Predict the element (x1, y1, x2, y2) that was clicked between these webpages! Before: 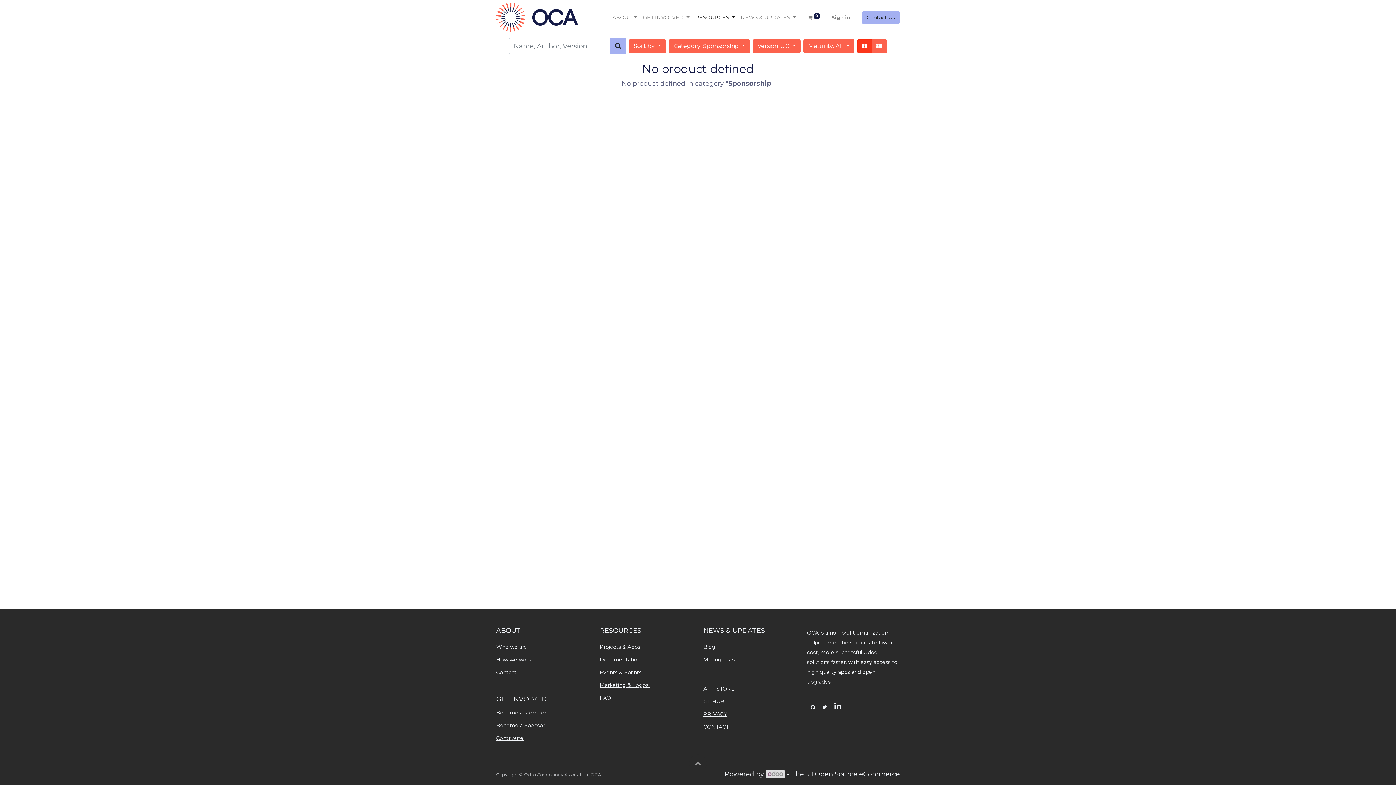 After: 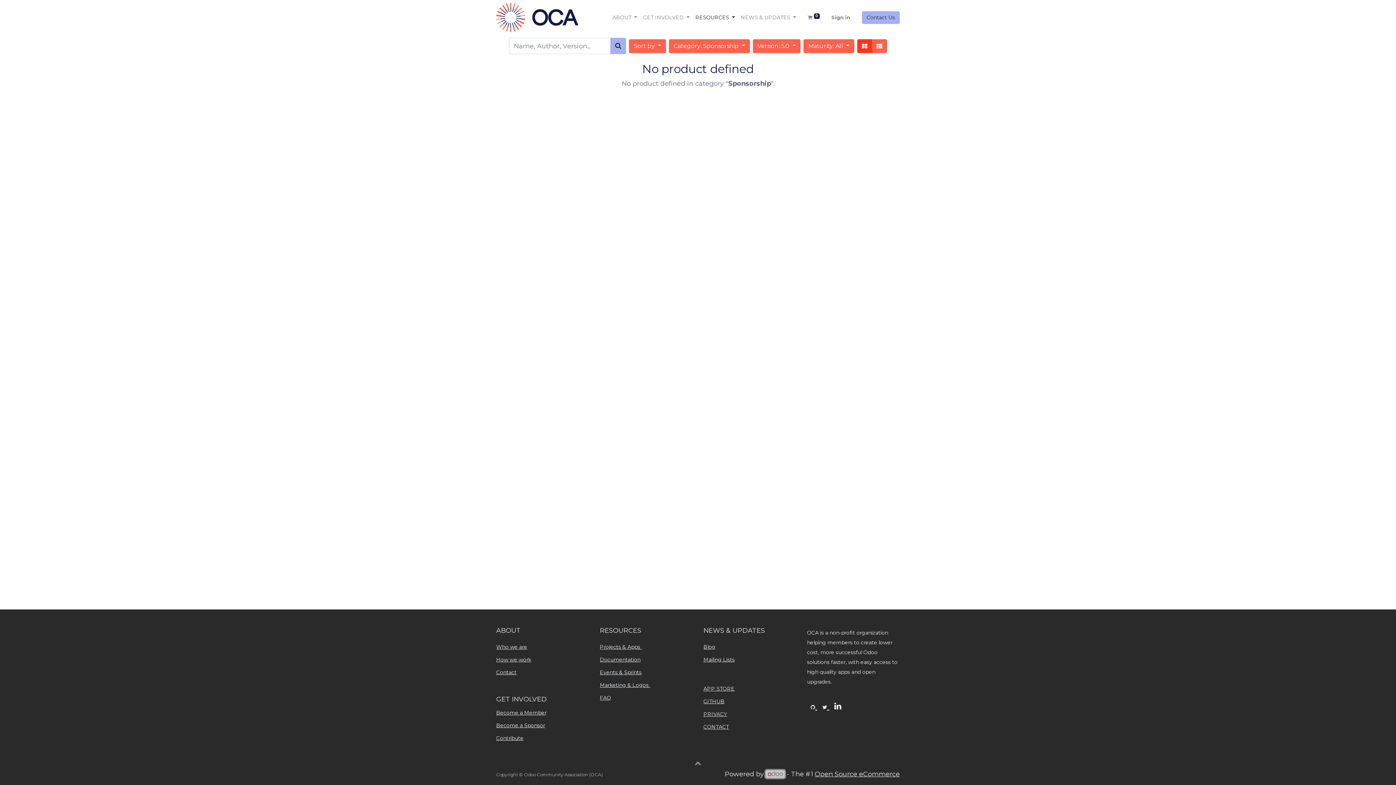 Action: bbox: (765, 770, 785, 778)